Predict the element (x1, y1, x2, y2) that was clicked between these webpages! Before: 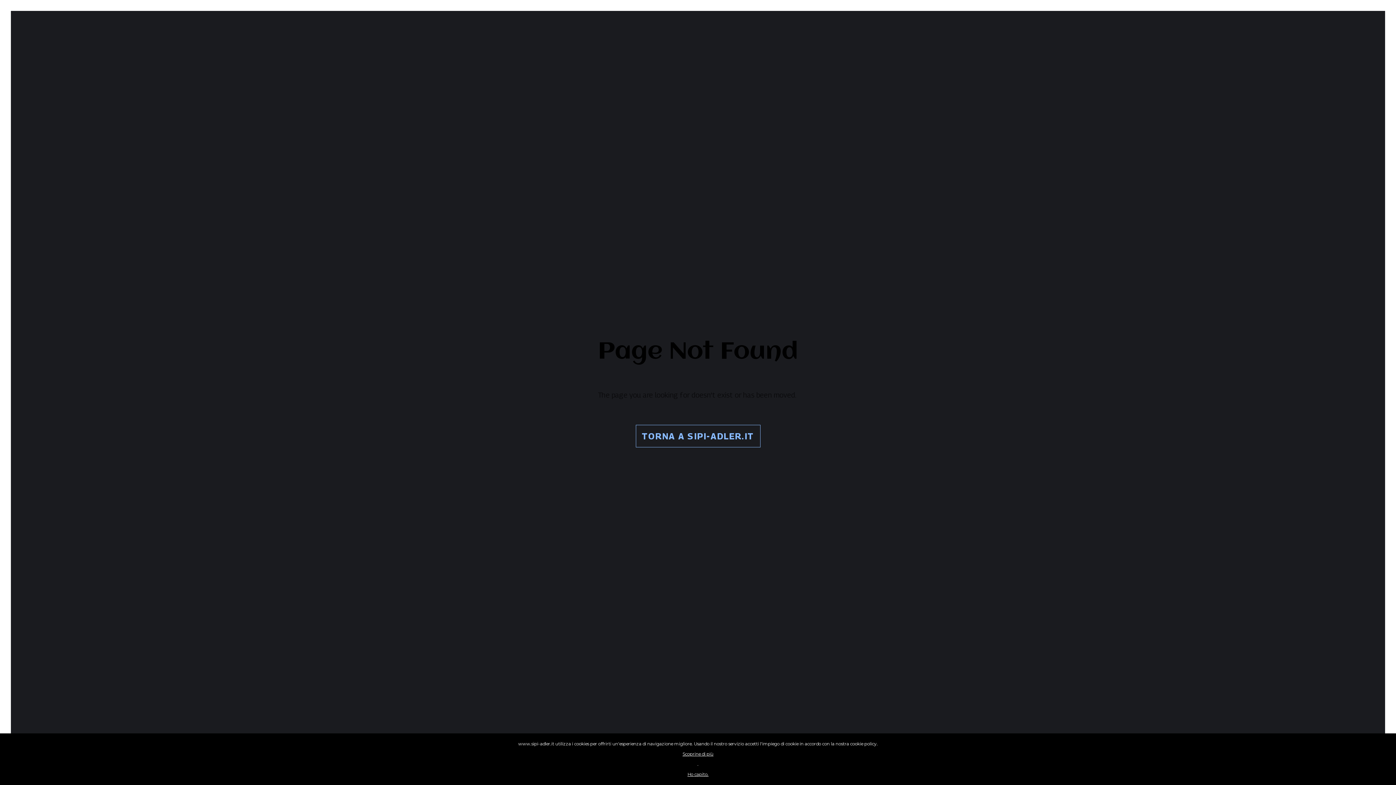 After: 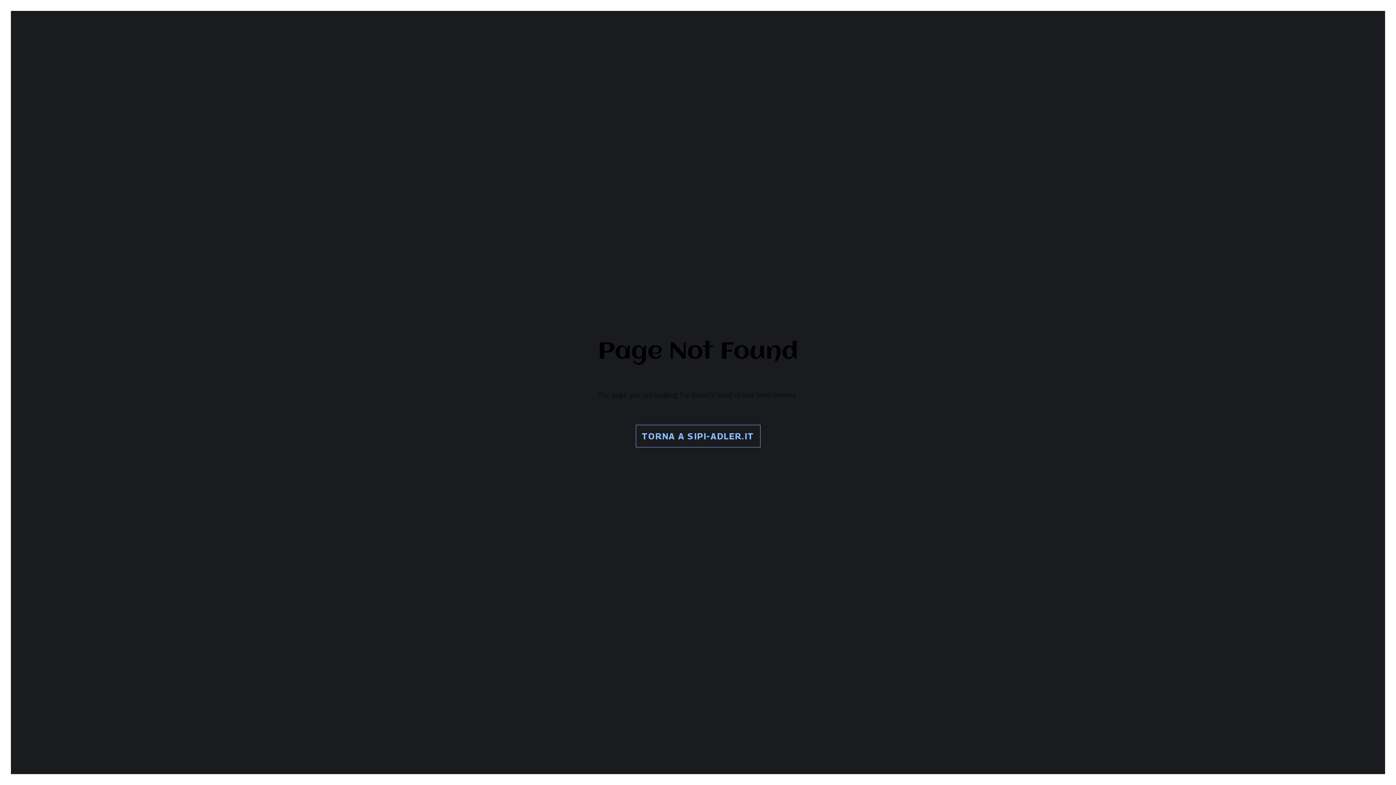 Action: bbox: (0, 769, 1396, 780) label: Ho capito.